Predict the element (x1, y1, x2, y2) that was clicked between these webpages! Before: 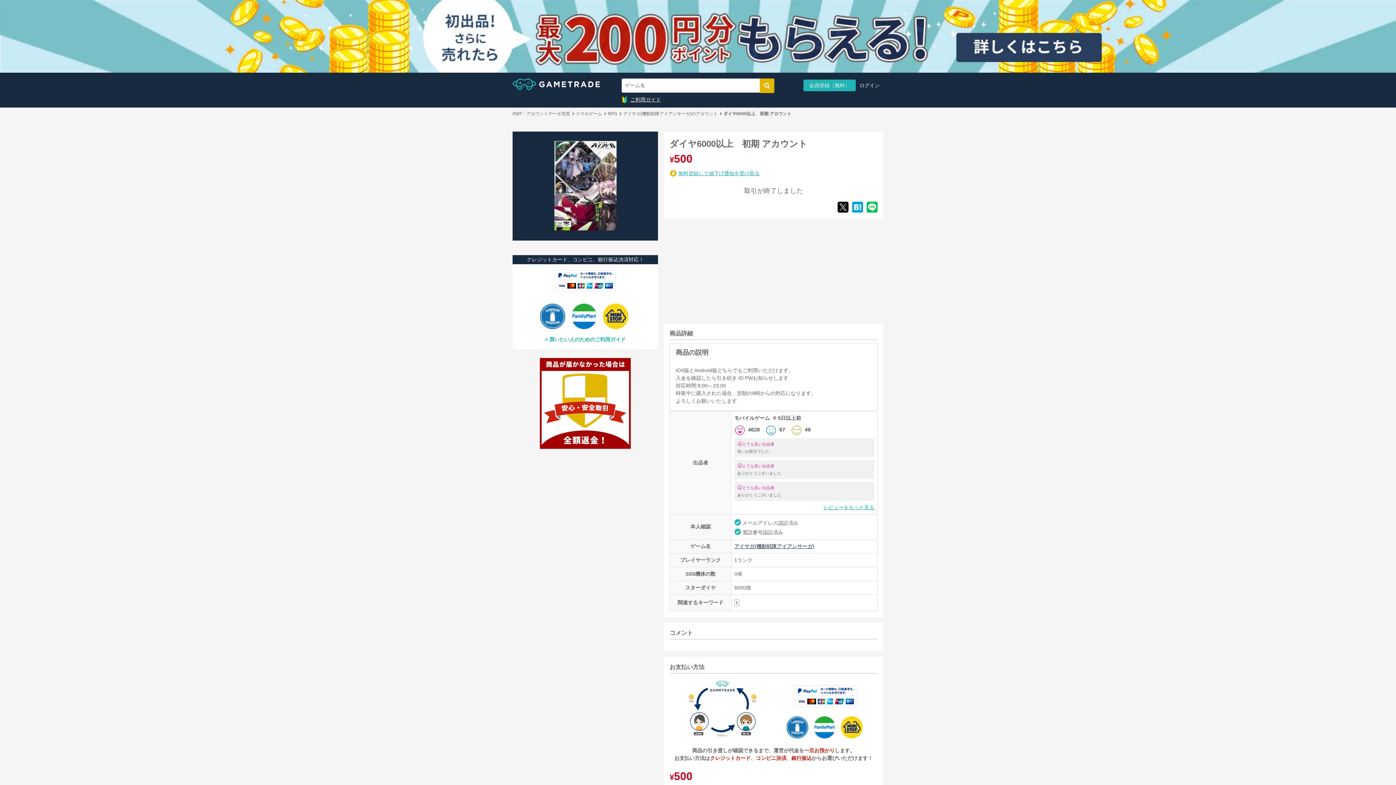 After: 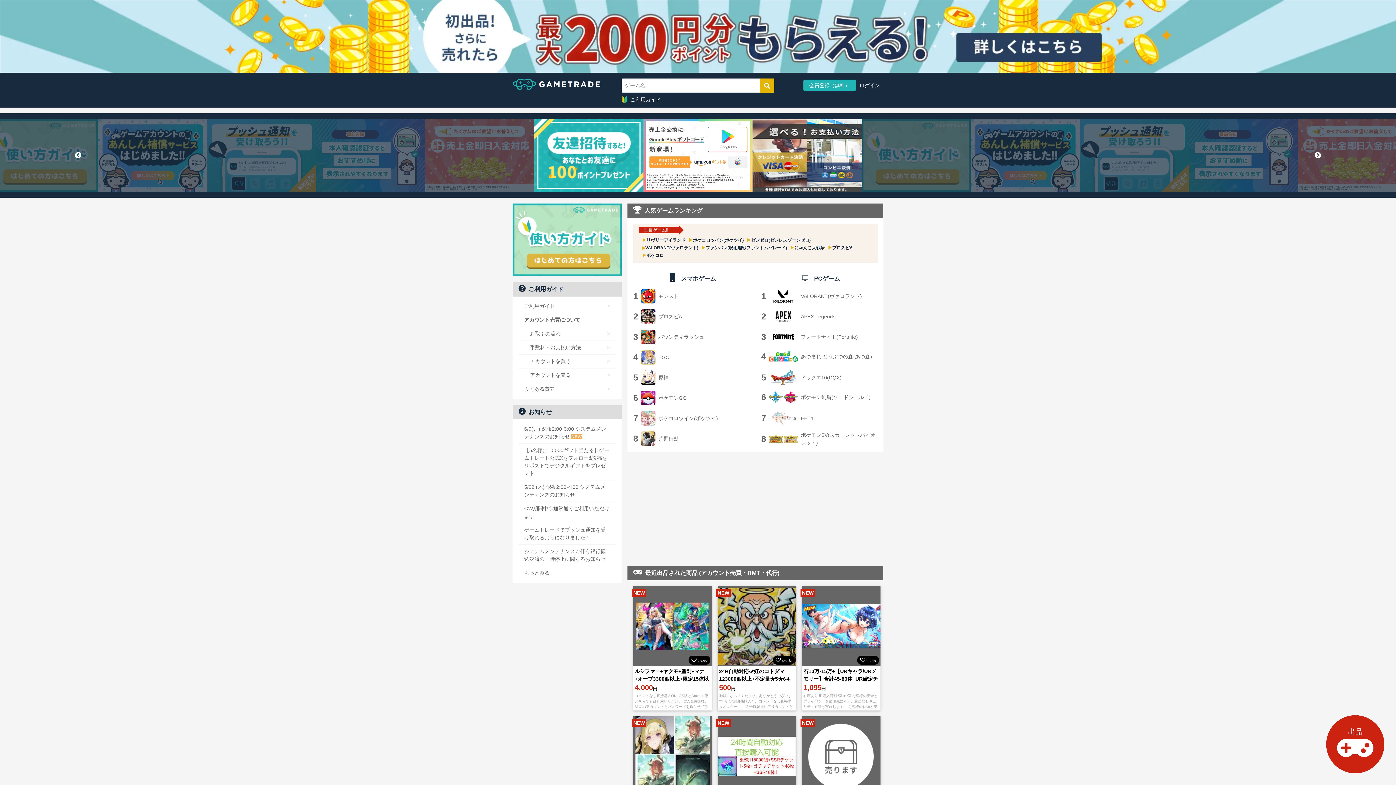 Action: bbox: (512, 80, 600, 86)